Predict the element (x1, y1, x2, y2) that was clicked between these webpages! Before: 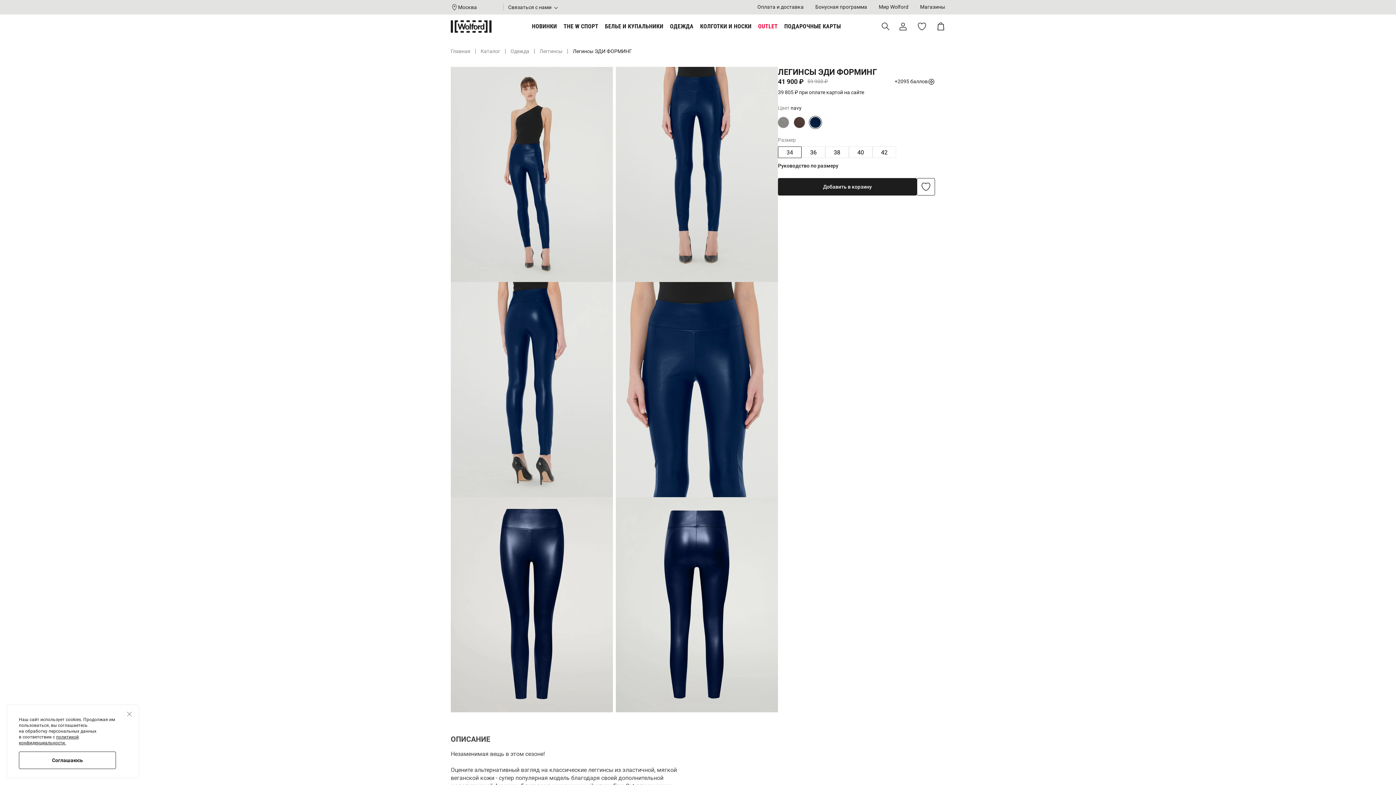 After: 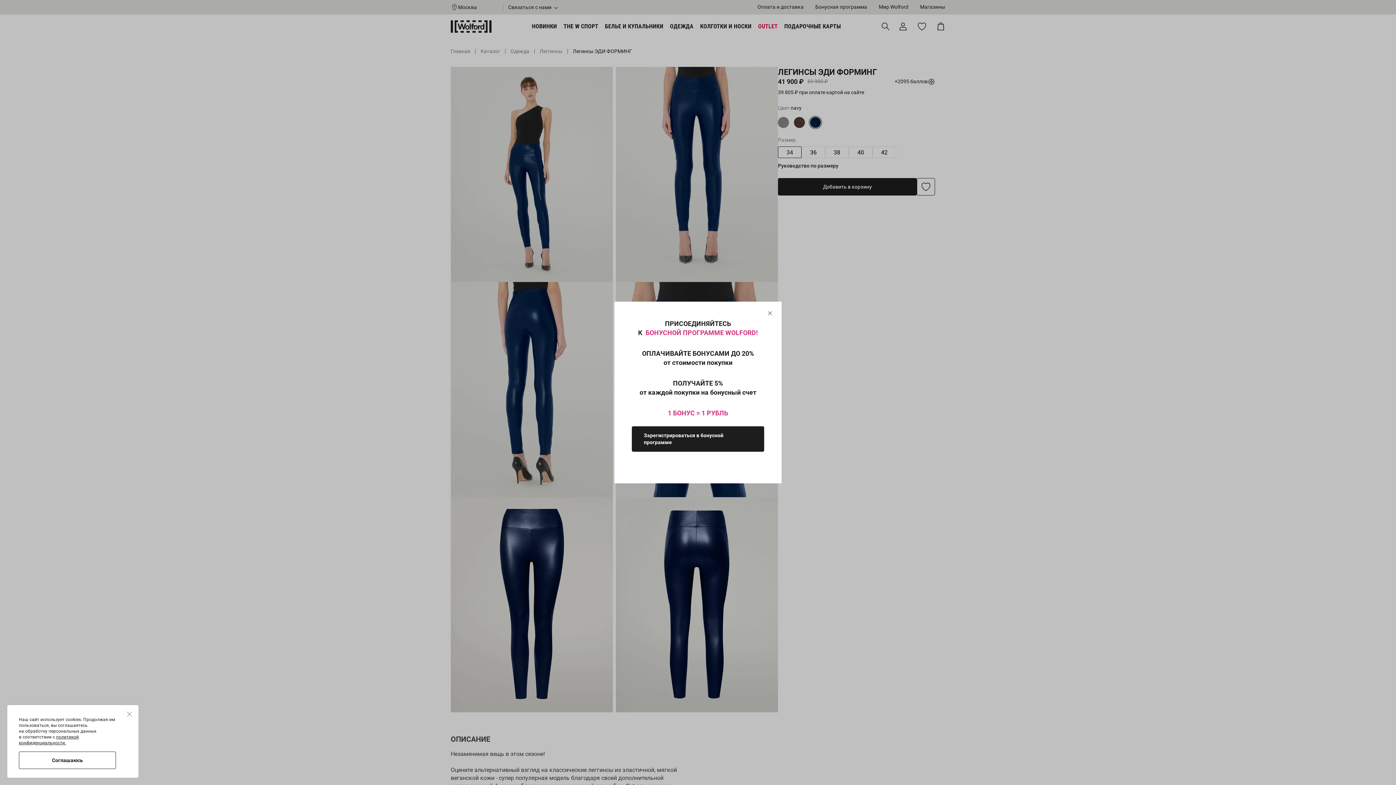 Action: label: +2095 баллов bbox: (894, 78, 935, 85)